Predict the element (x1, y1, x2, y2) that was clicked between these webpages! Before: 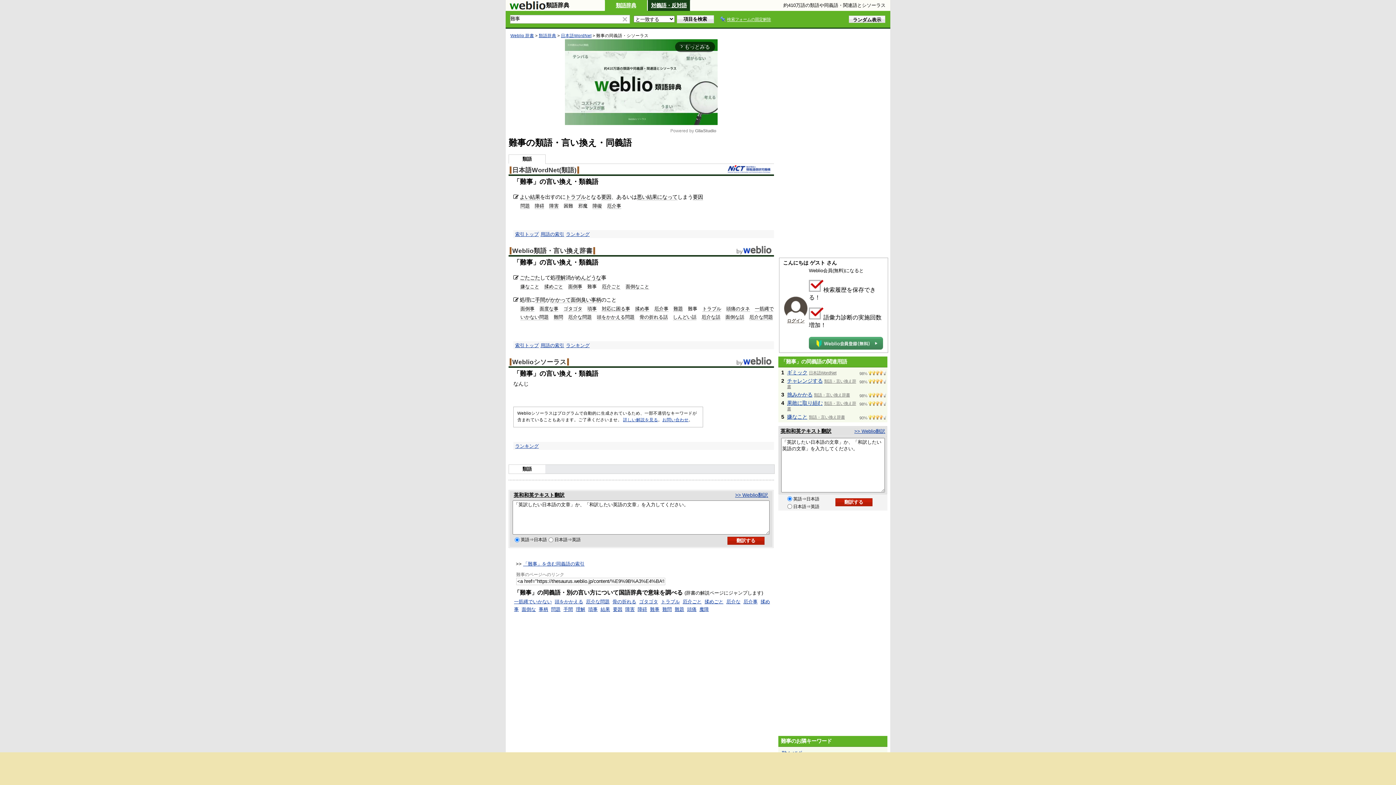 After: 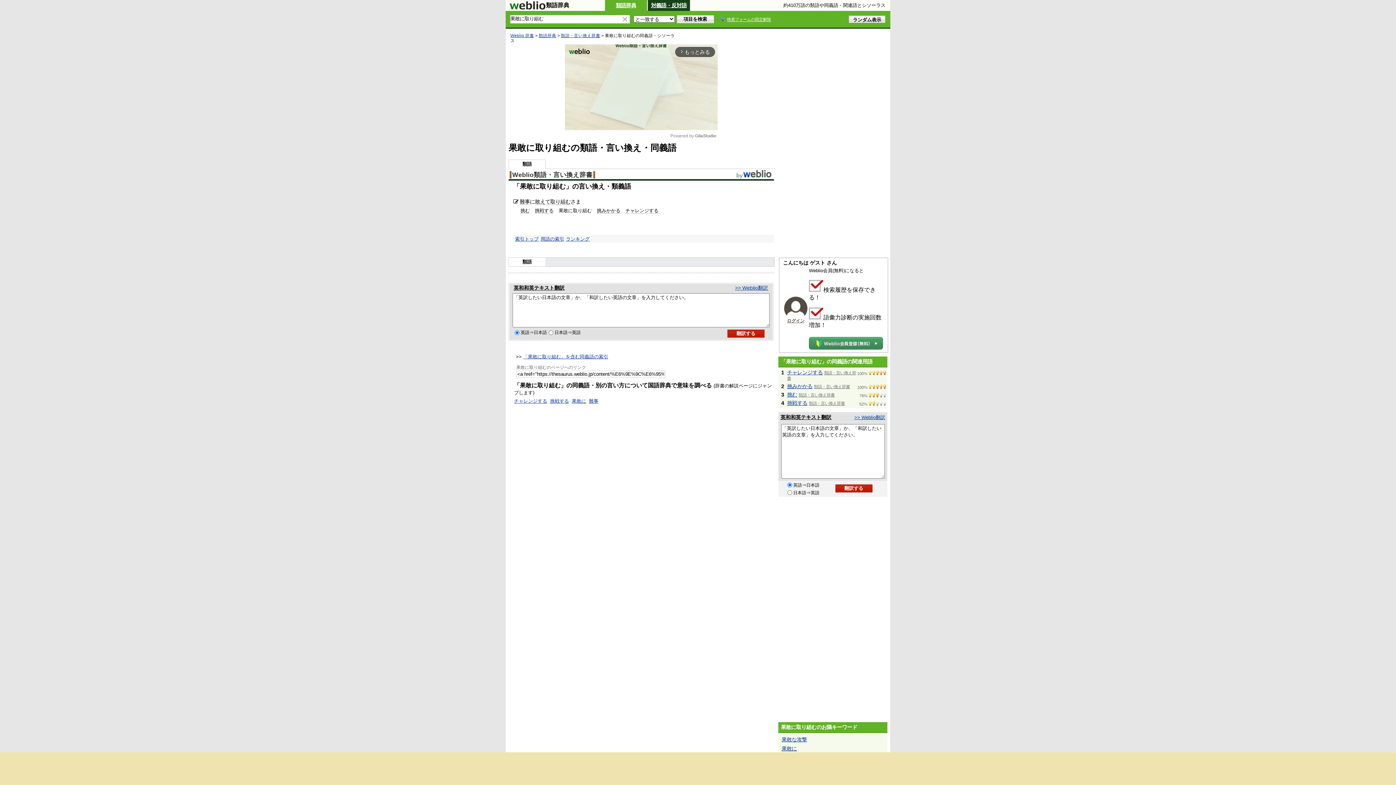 Action: bbox: (787, 400, 822, 406) label: 果敢に取り組む